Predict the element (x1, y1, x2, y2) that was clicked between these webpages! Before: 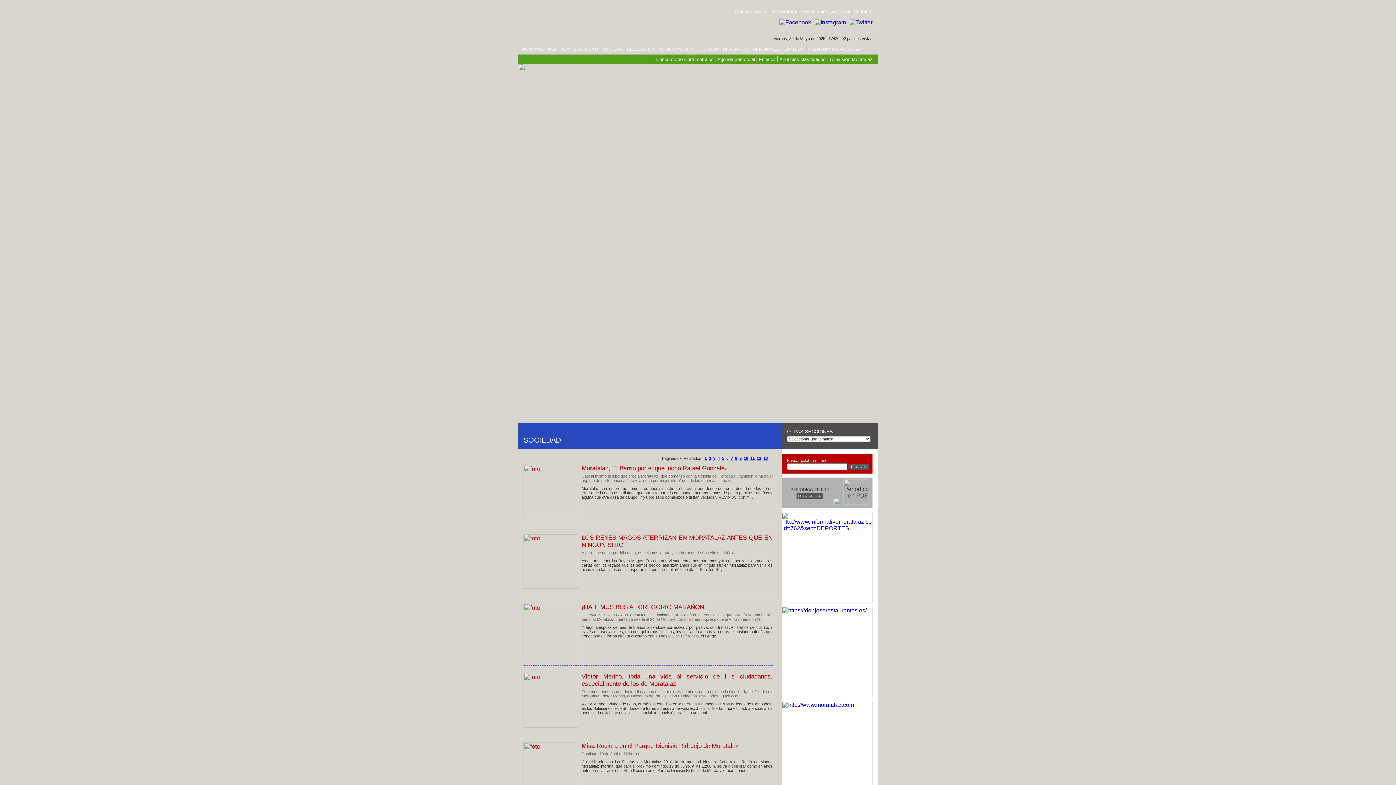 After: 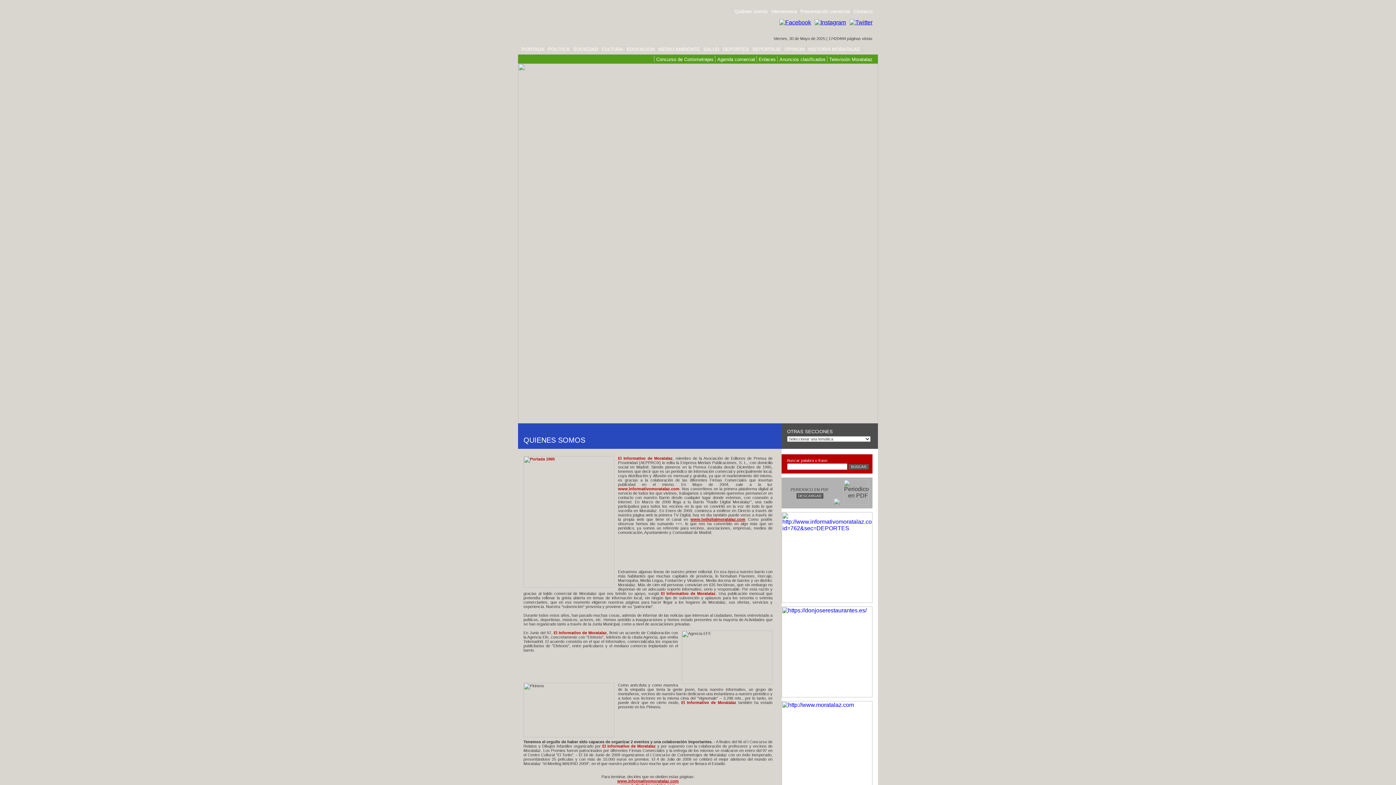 Action: bbox: (734, 8, 768, 14) label: Quiénes somos